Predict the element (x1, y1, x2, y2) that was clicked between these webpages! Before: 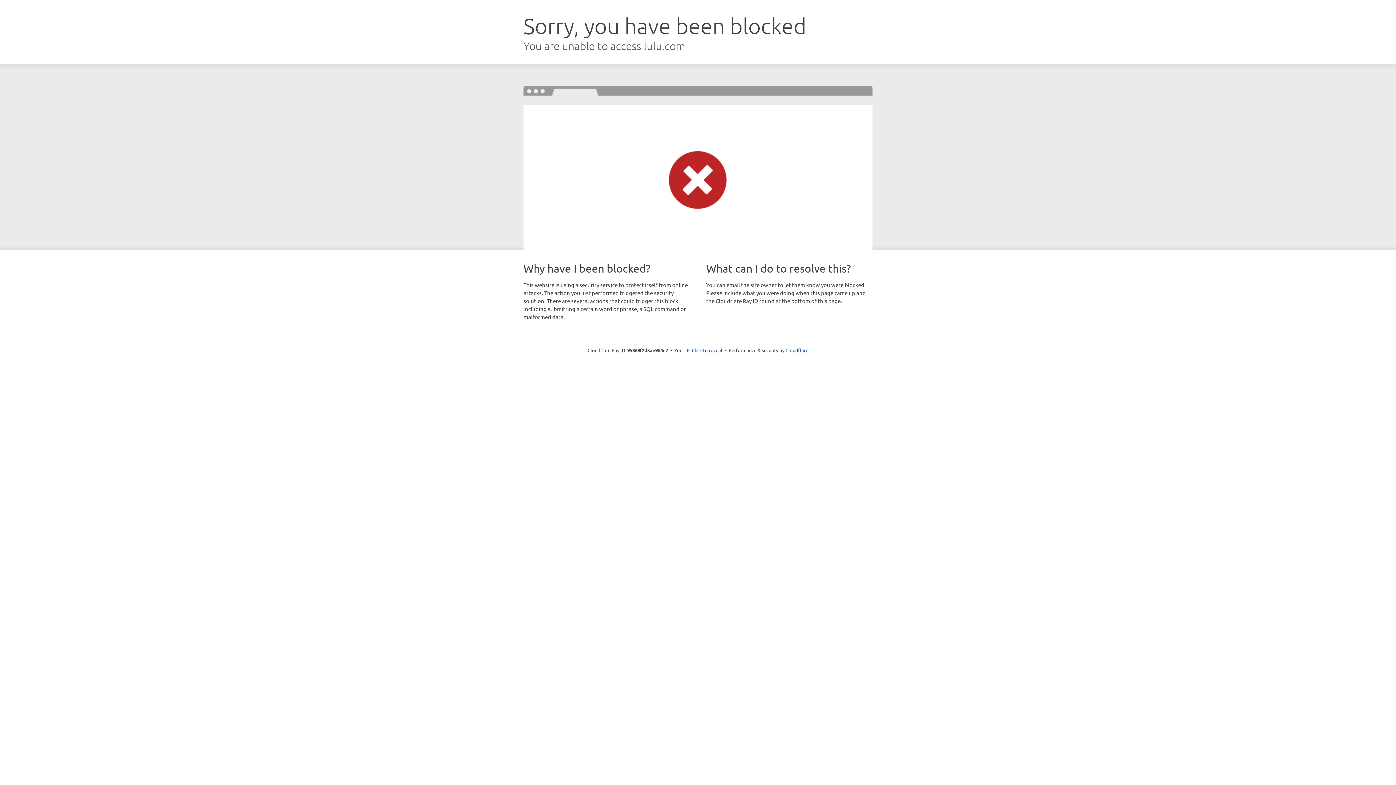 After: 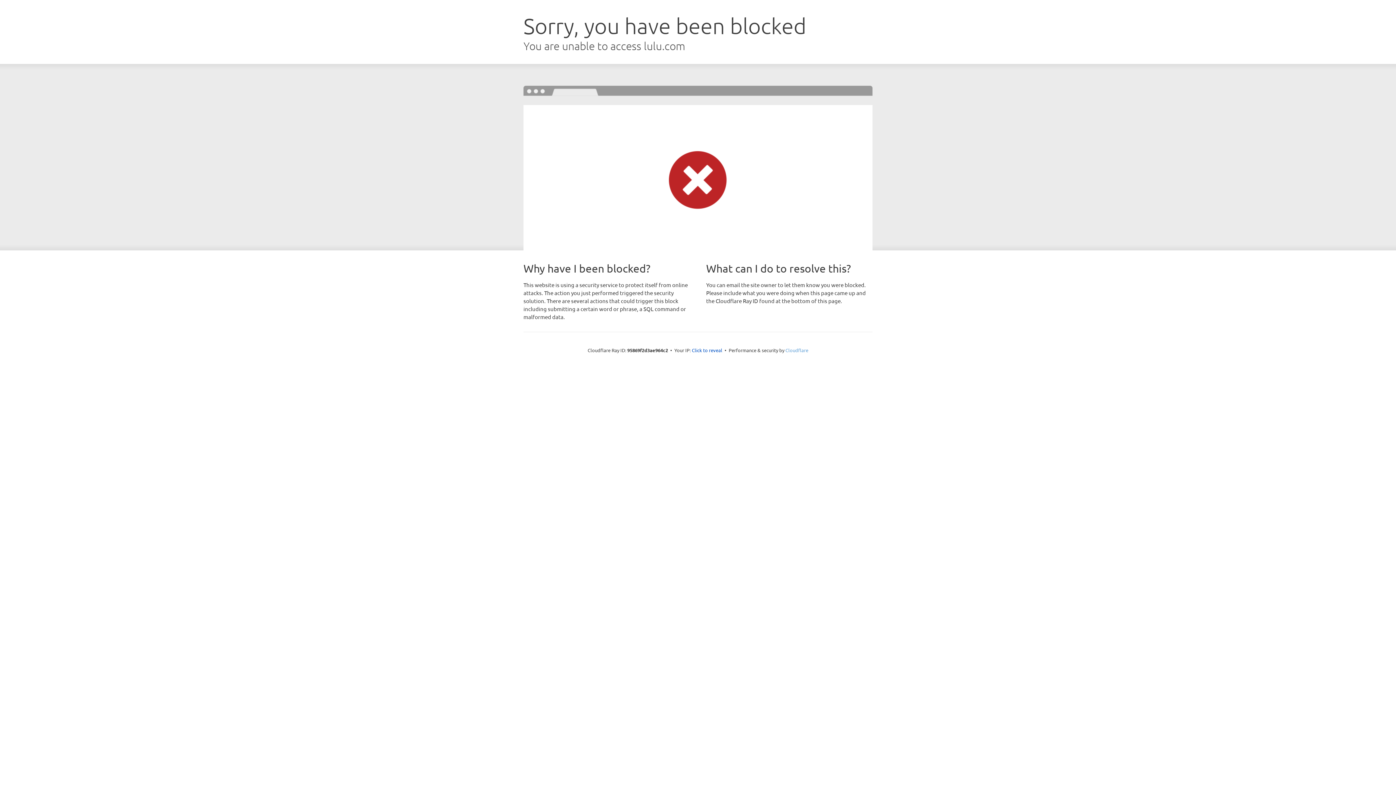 Action: label: Cloudflare bbox: (785, 347, 808, 353)